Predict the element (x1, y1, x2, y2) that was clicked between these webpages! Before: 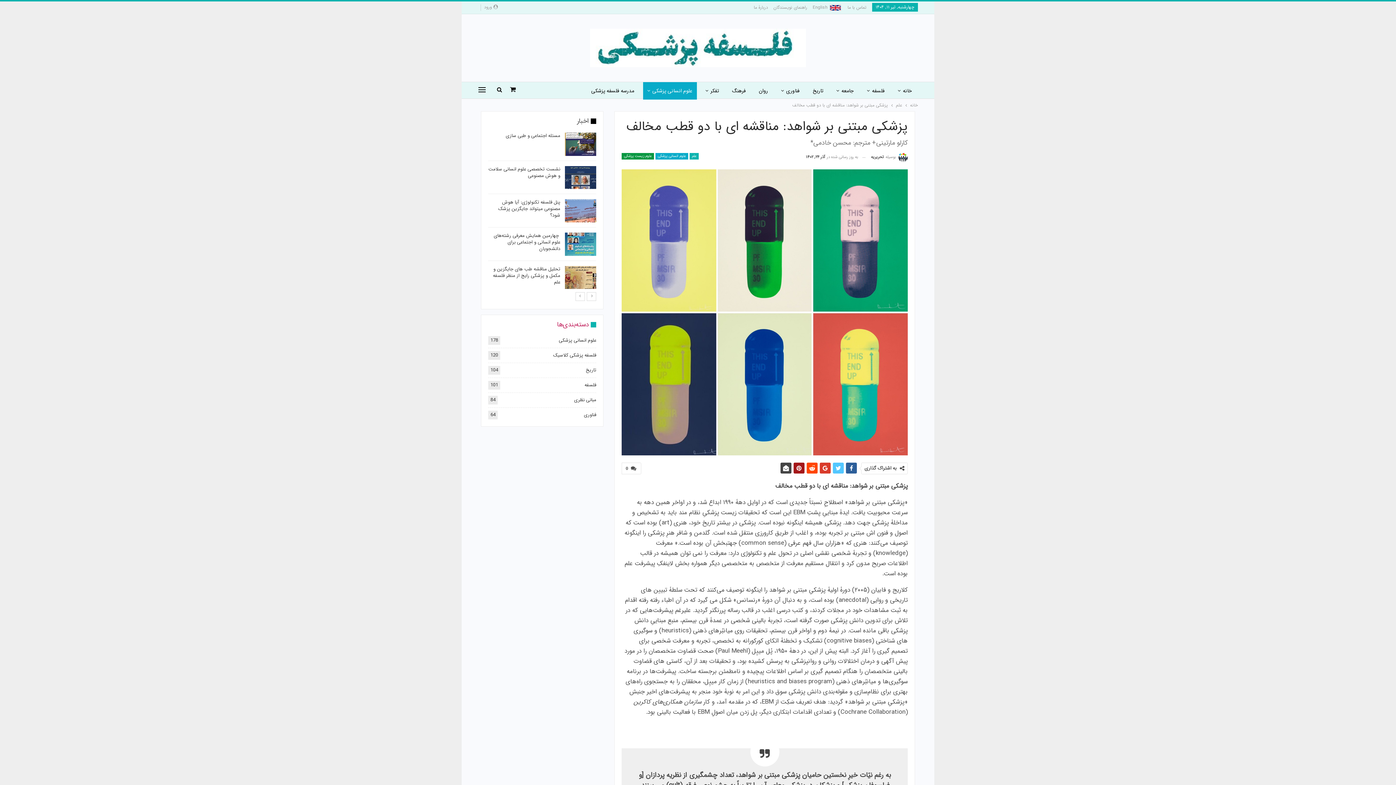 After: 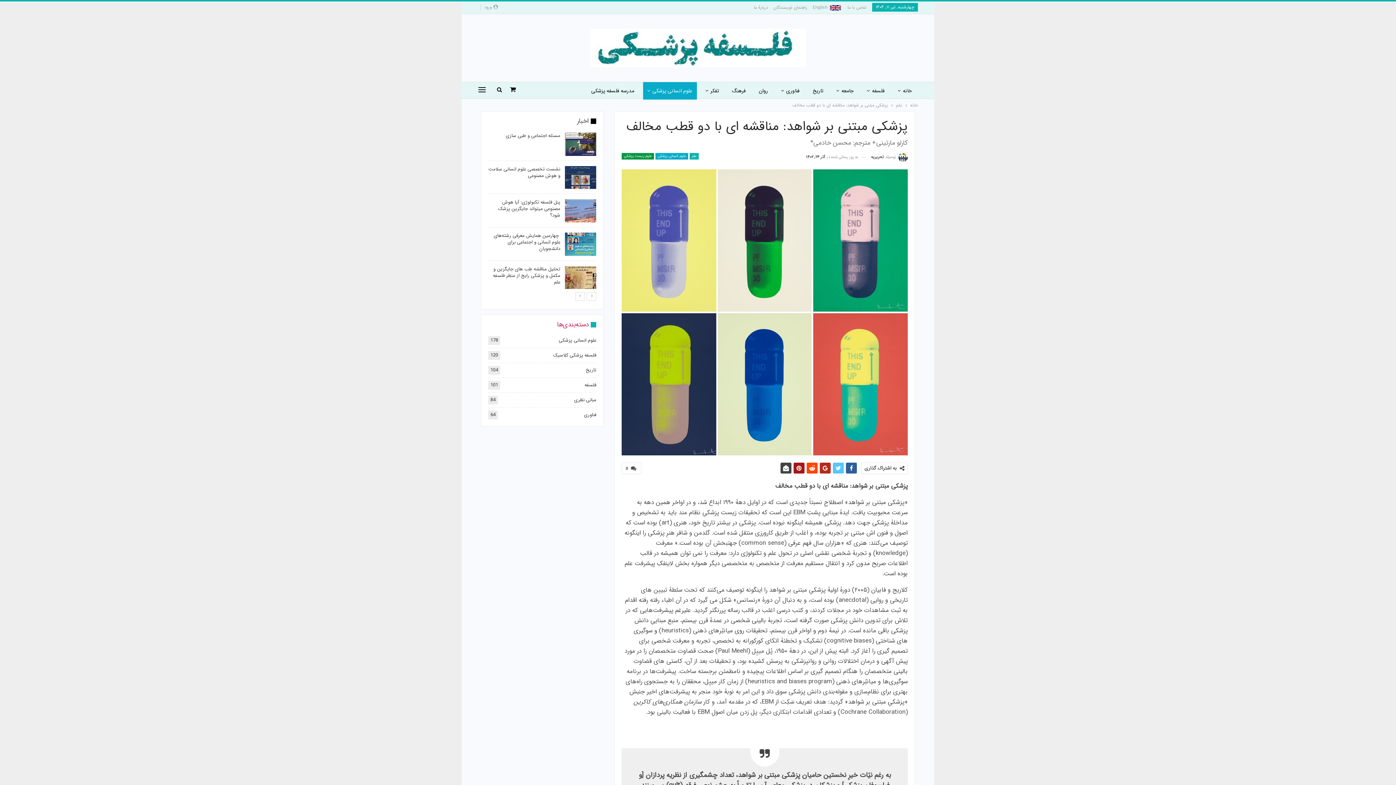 Action: bbox: (820, 463, 830, 473)